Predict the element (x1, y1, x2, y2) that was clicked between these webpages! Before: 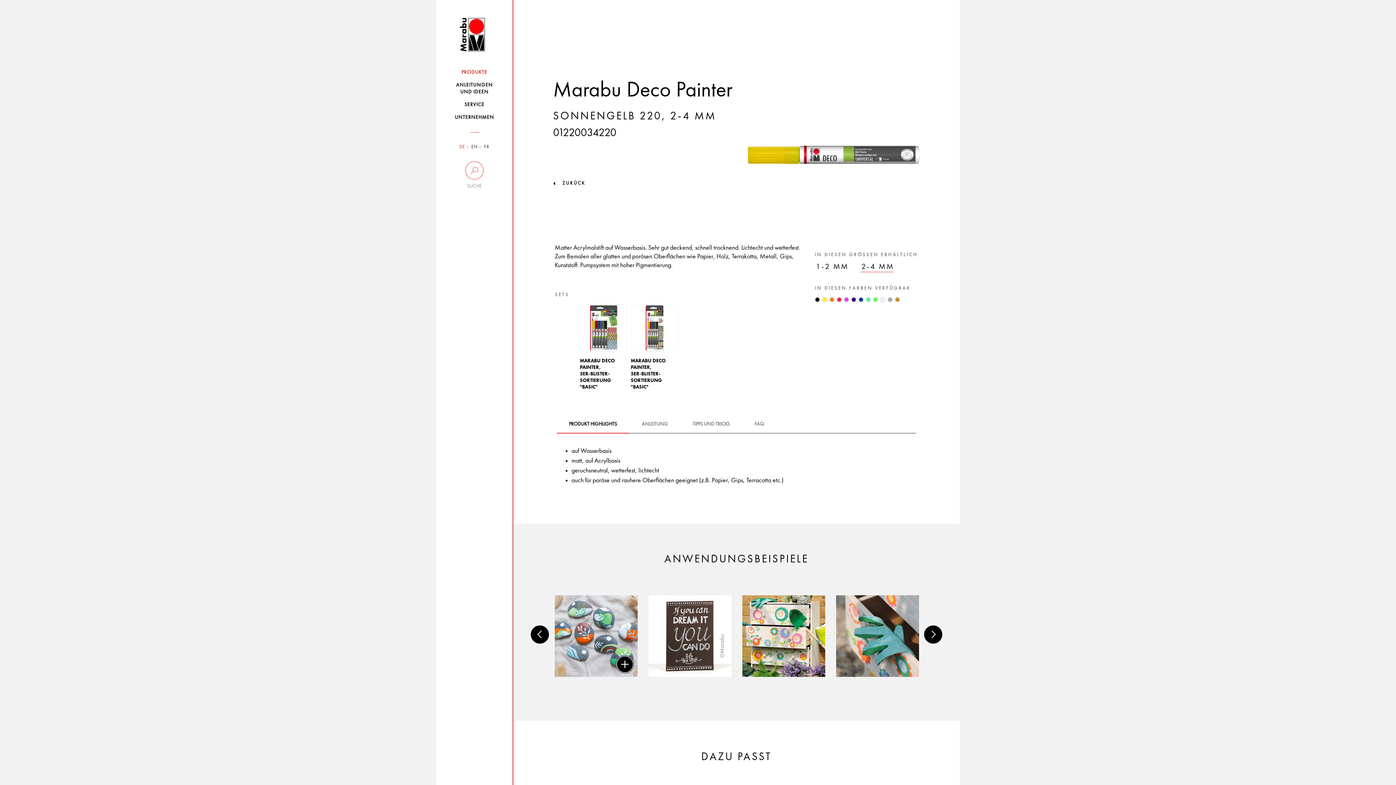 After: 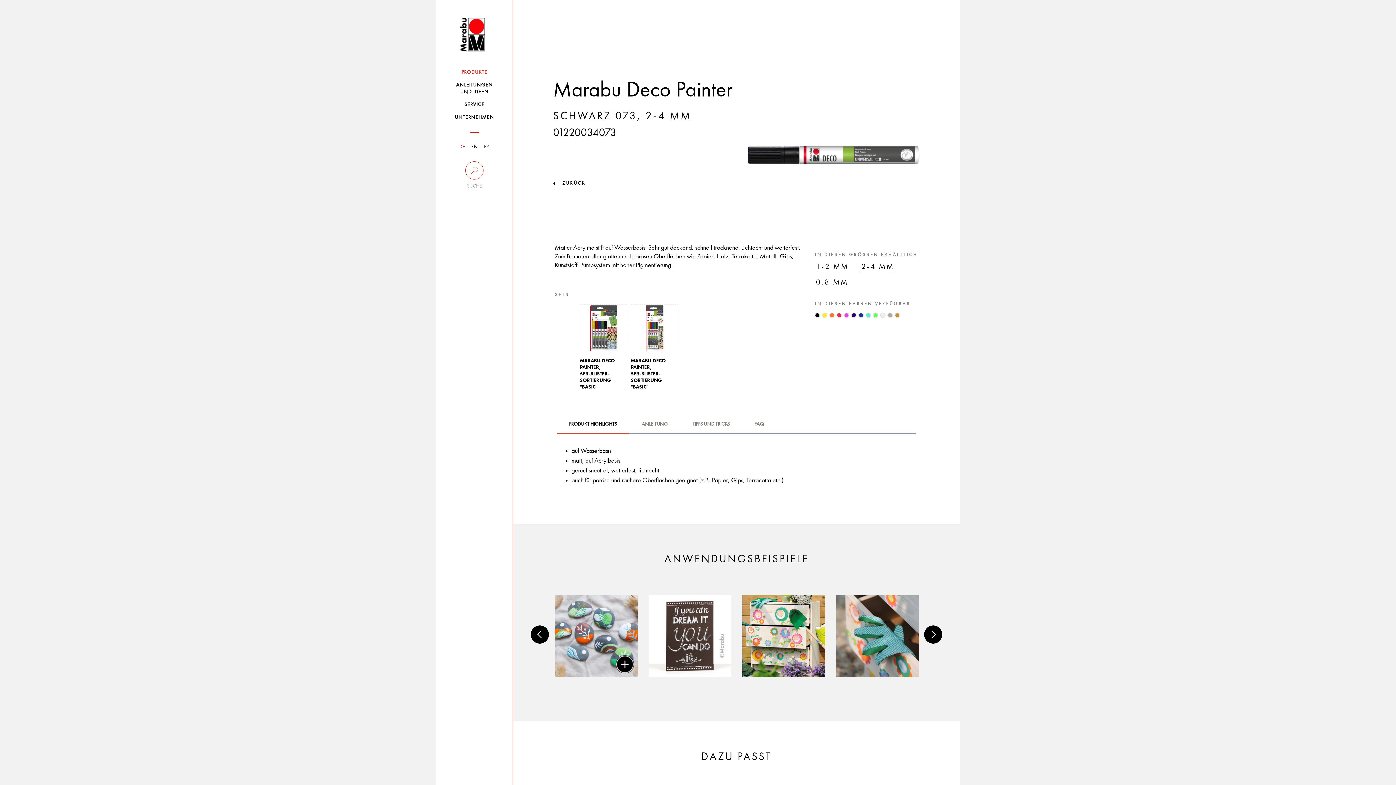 Action: bbox: (815, 297, 819, 301)